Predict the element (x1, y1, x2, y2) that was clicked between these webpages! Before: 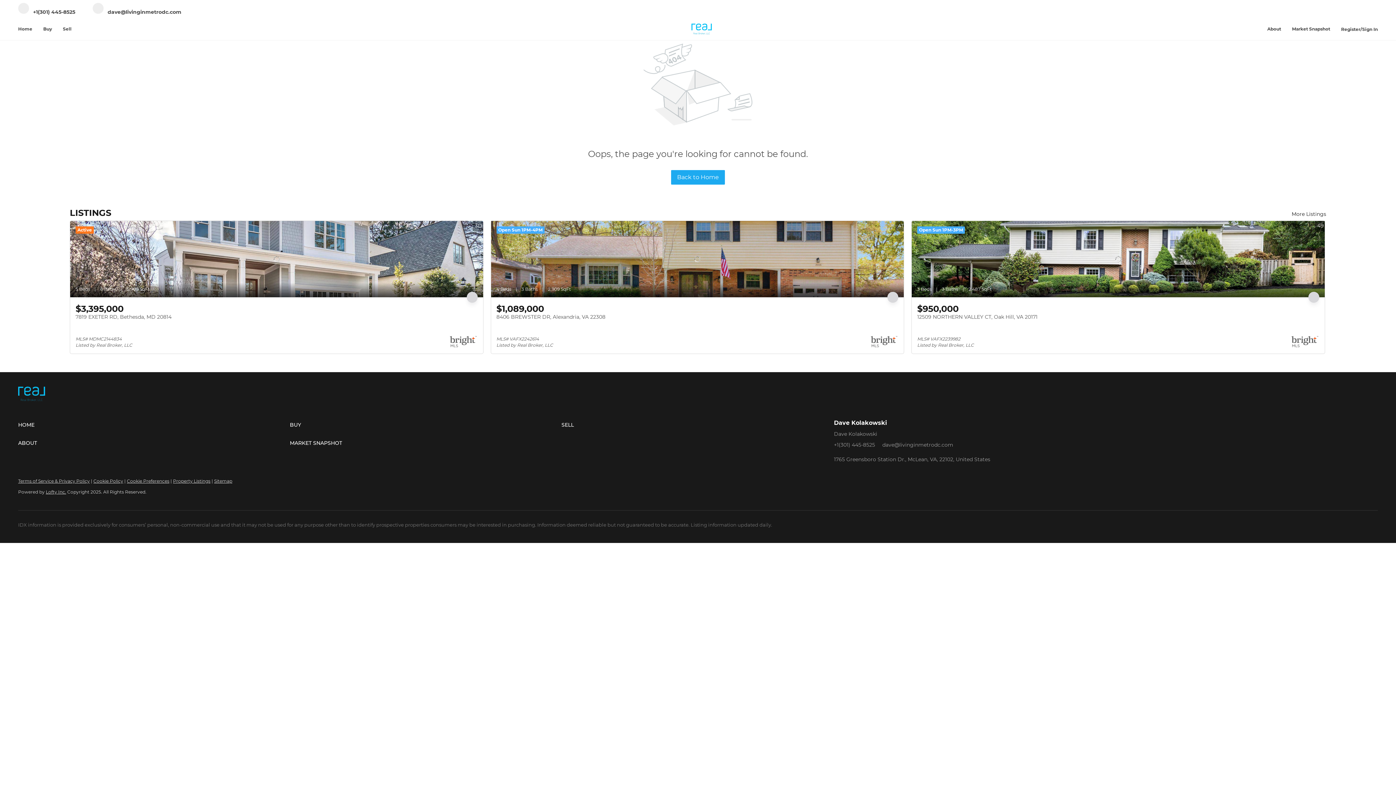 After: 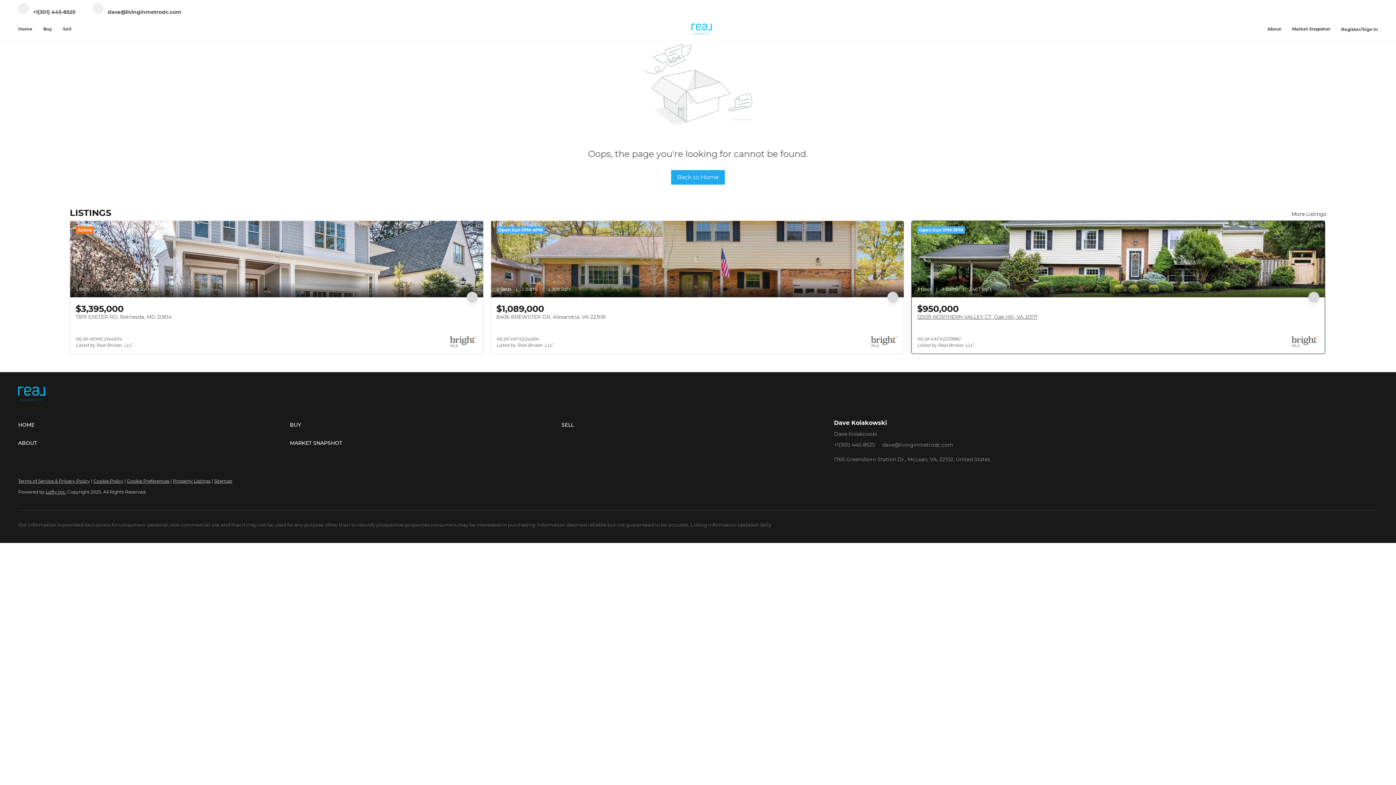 Action: bbox: (912, 221, 1324, 297) label: 12509 NORTHERN VALLEY CT, Oak Hill, VA 20171